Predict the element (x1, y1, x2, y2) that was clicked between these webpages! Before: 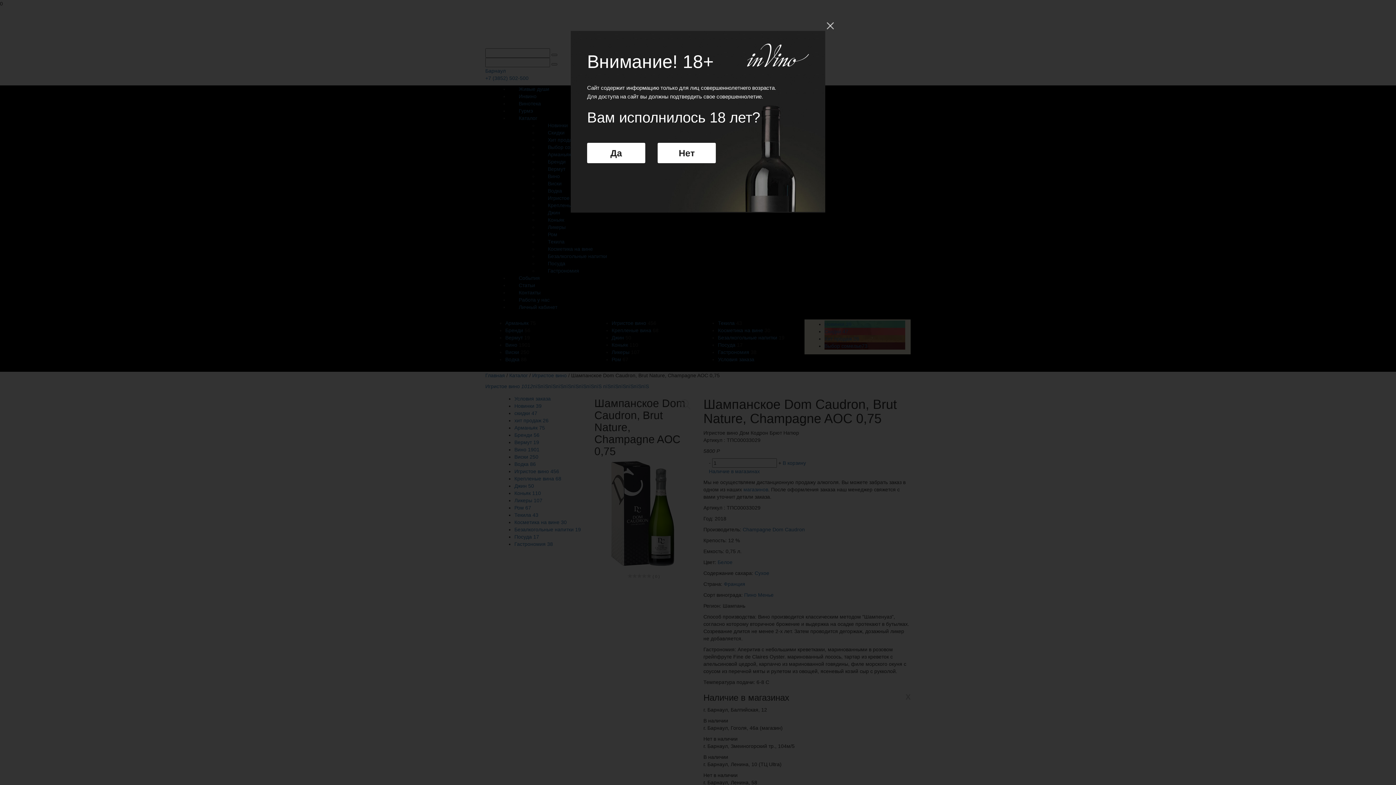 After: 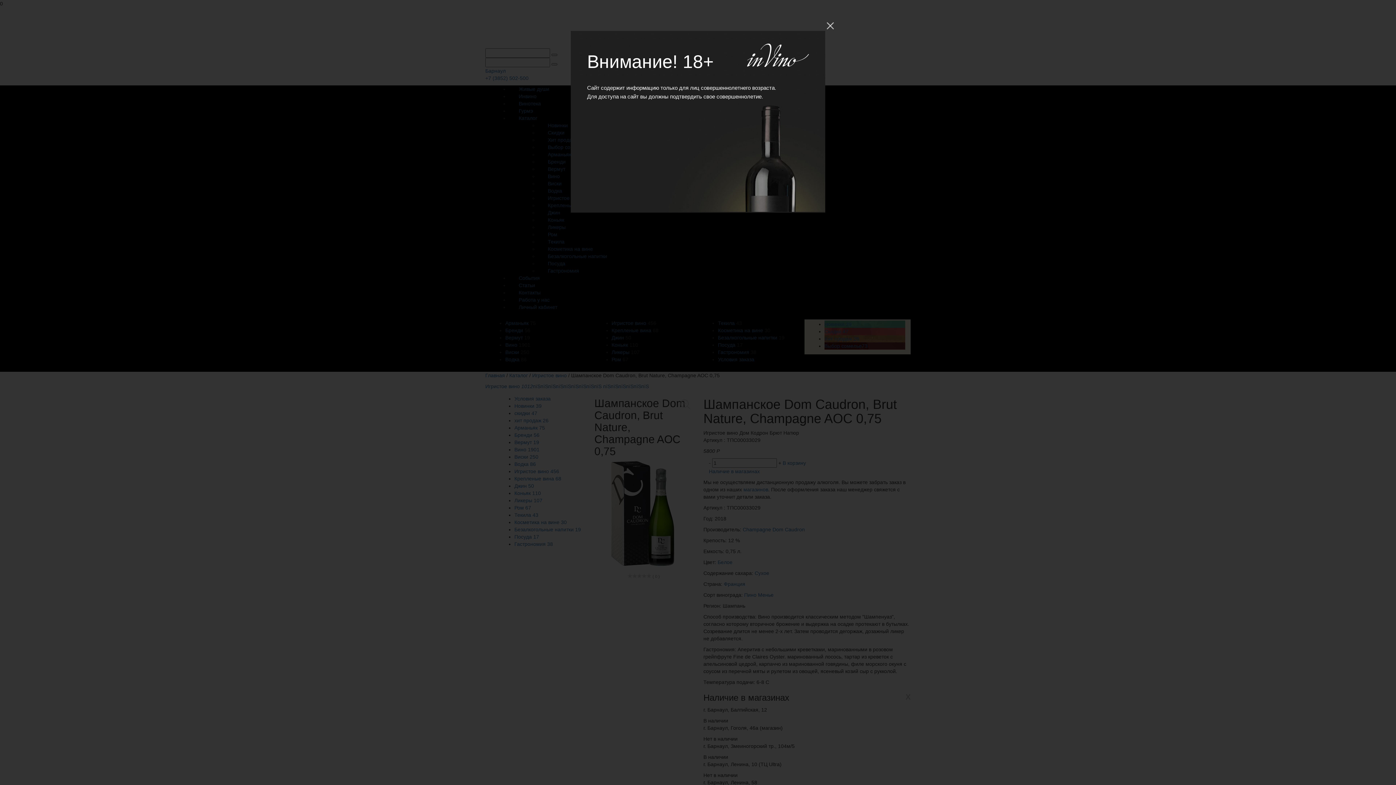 Action: bbox: (826, 22, 834, 29)